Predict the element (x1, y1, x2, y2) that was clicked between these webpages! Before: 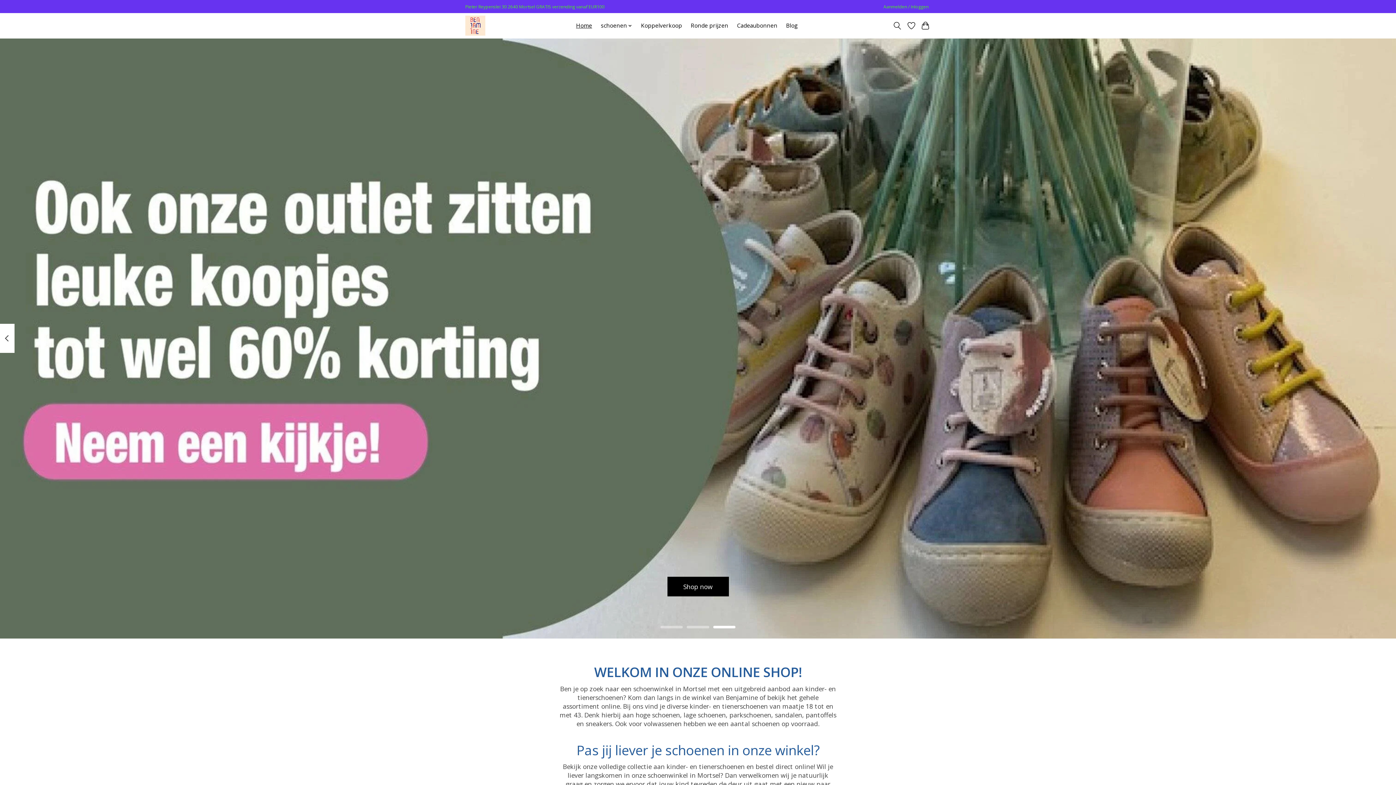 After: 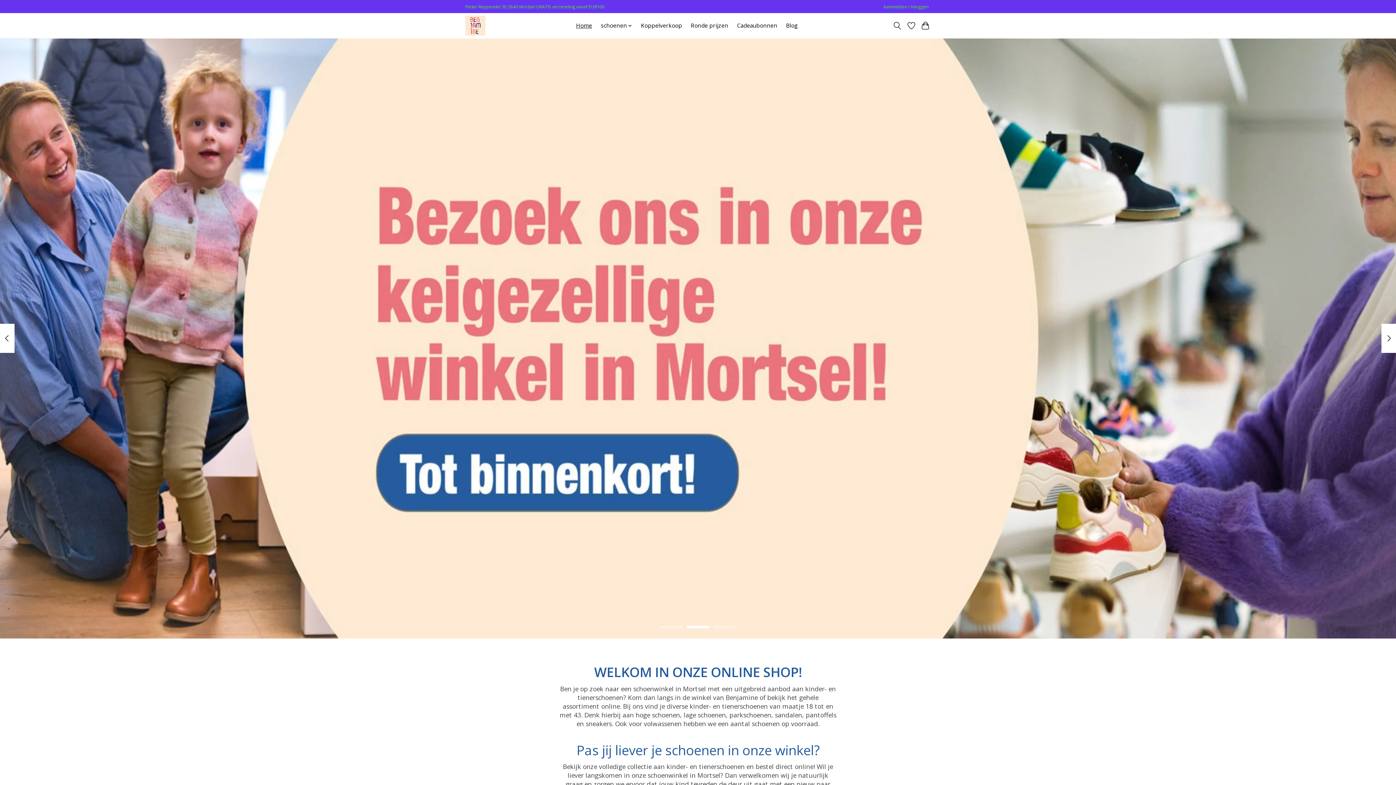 Action: bbox: (687, 626, 709, 628)